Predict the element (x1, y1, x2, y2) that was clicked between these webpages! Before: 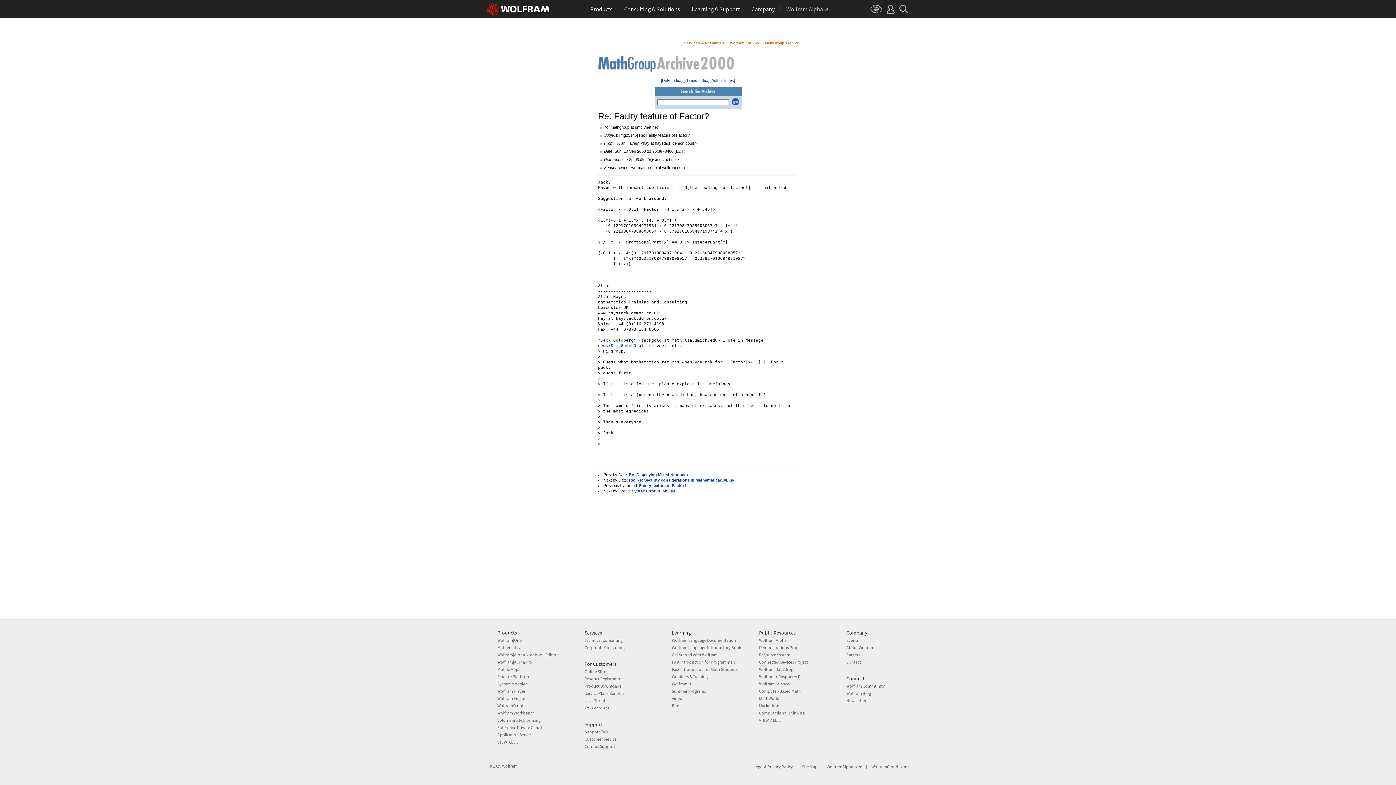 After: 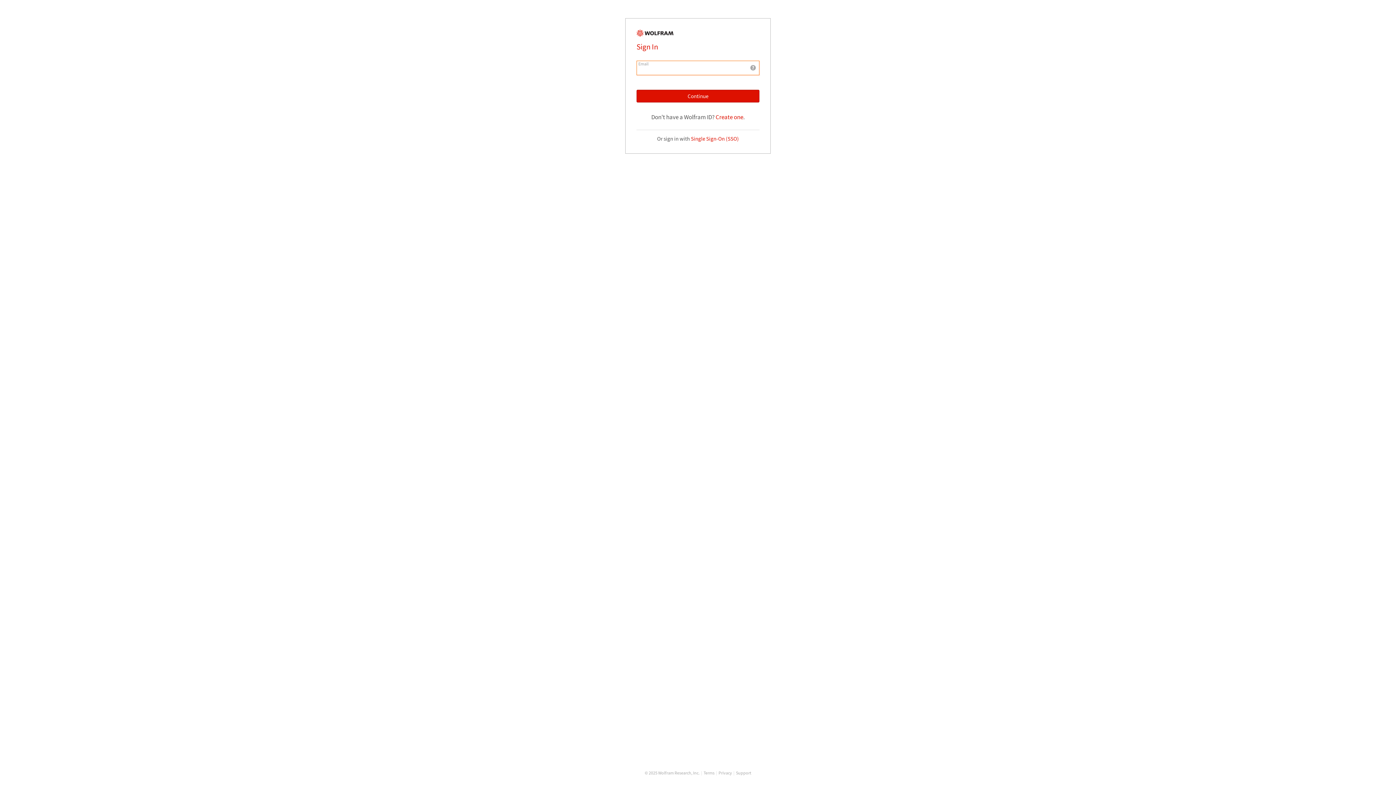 Action: bbox: (584, 705, 609, 710) label: Your Account